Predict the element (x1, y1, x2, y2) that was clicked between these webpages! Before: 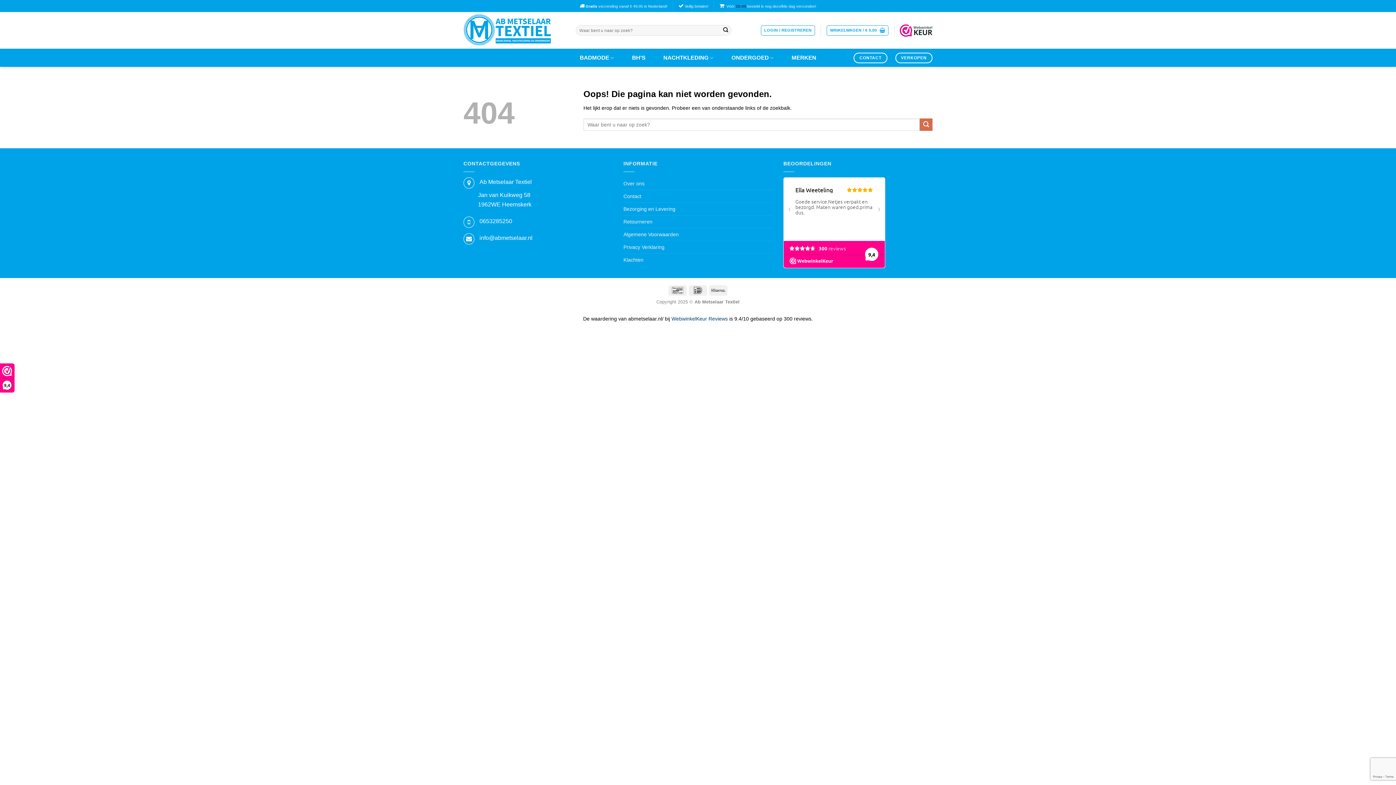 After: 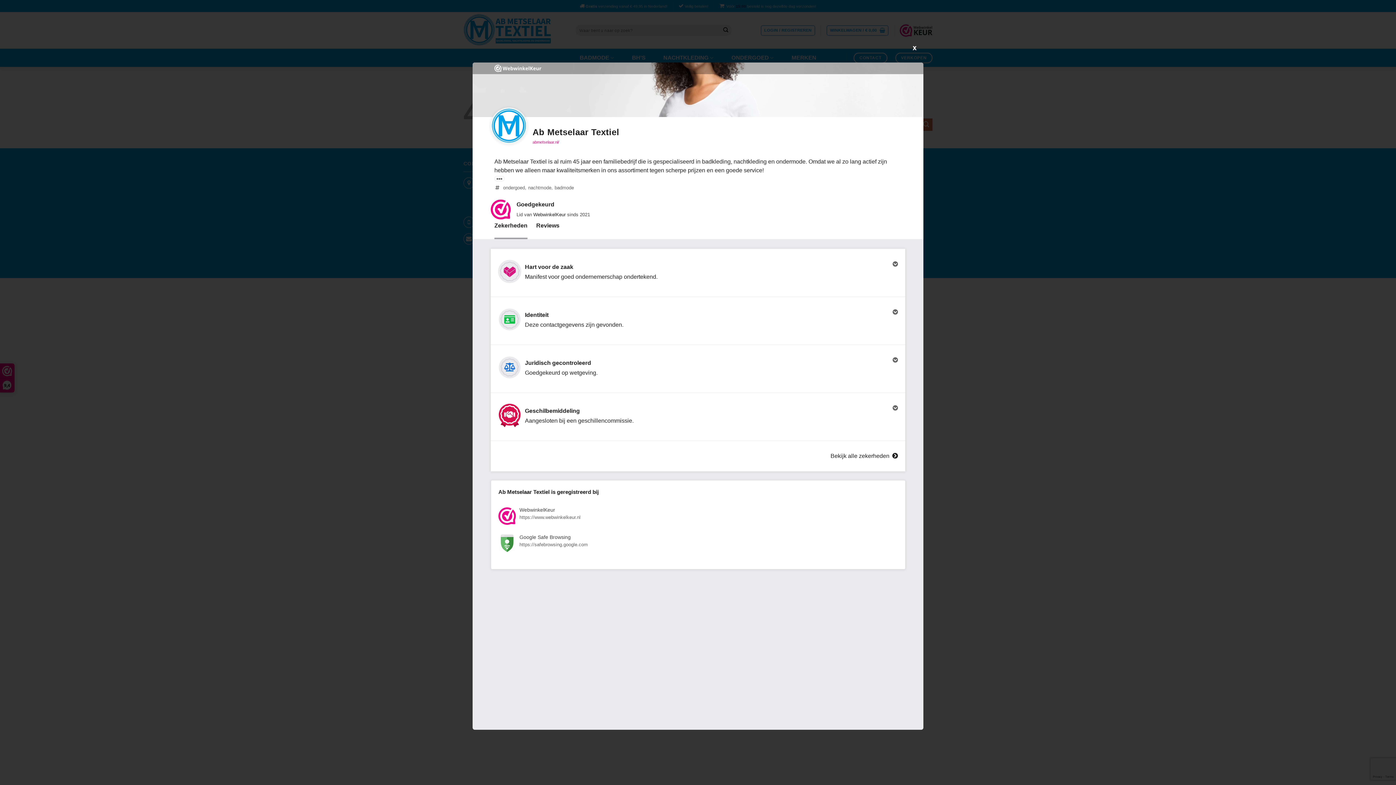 Action: label: 9,4 bbox: (0, 364, 14, 392)